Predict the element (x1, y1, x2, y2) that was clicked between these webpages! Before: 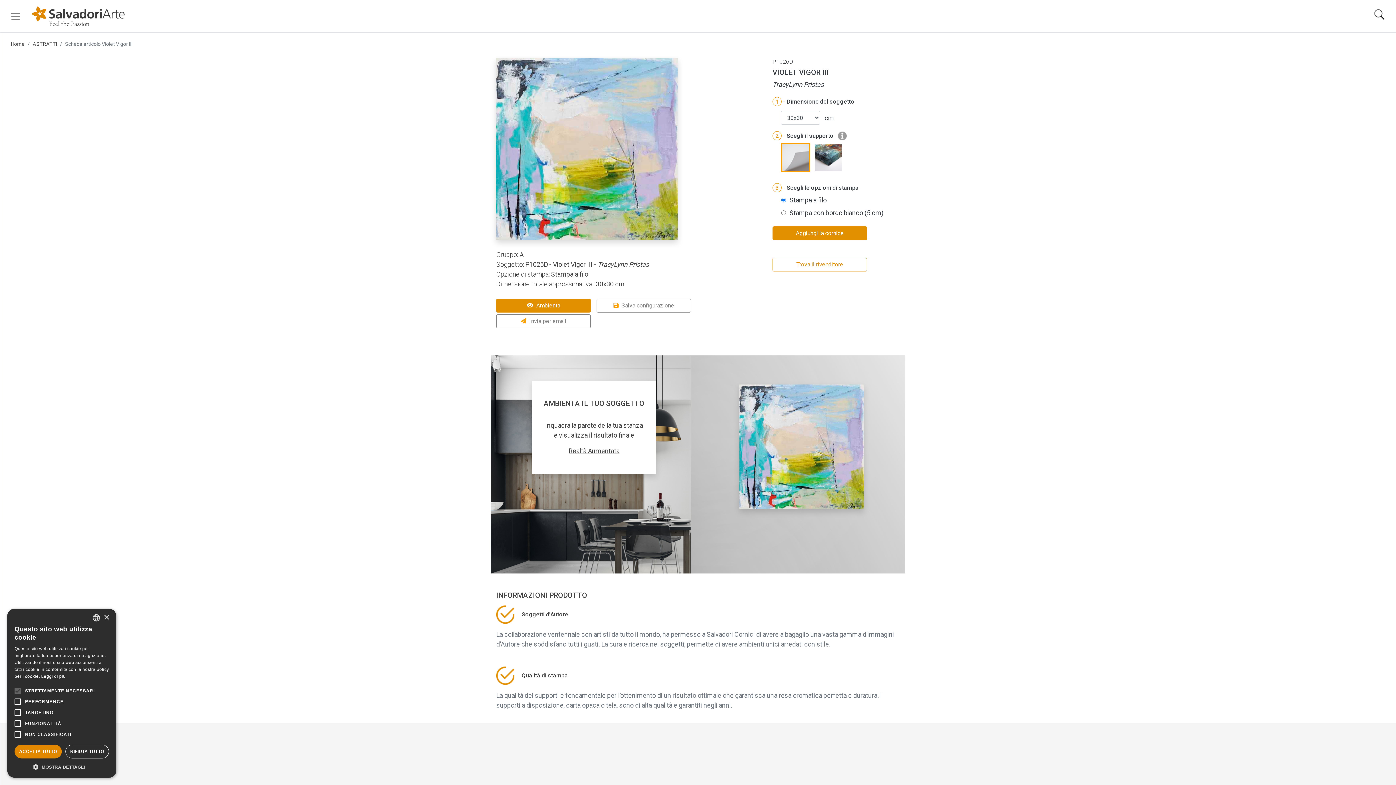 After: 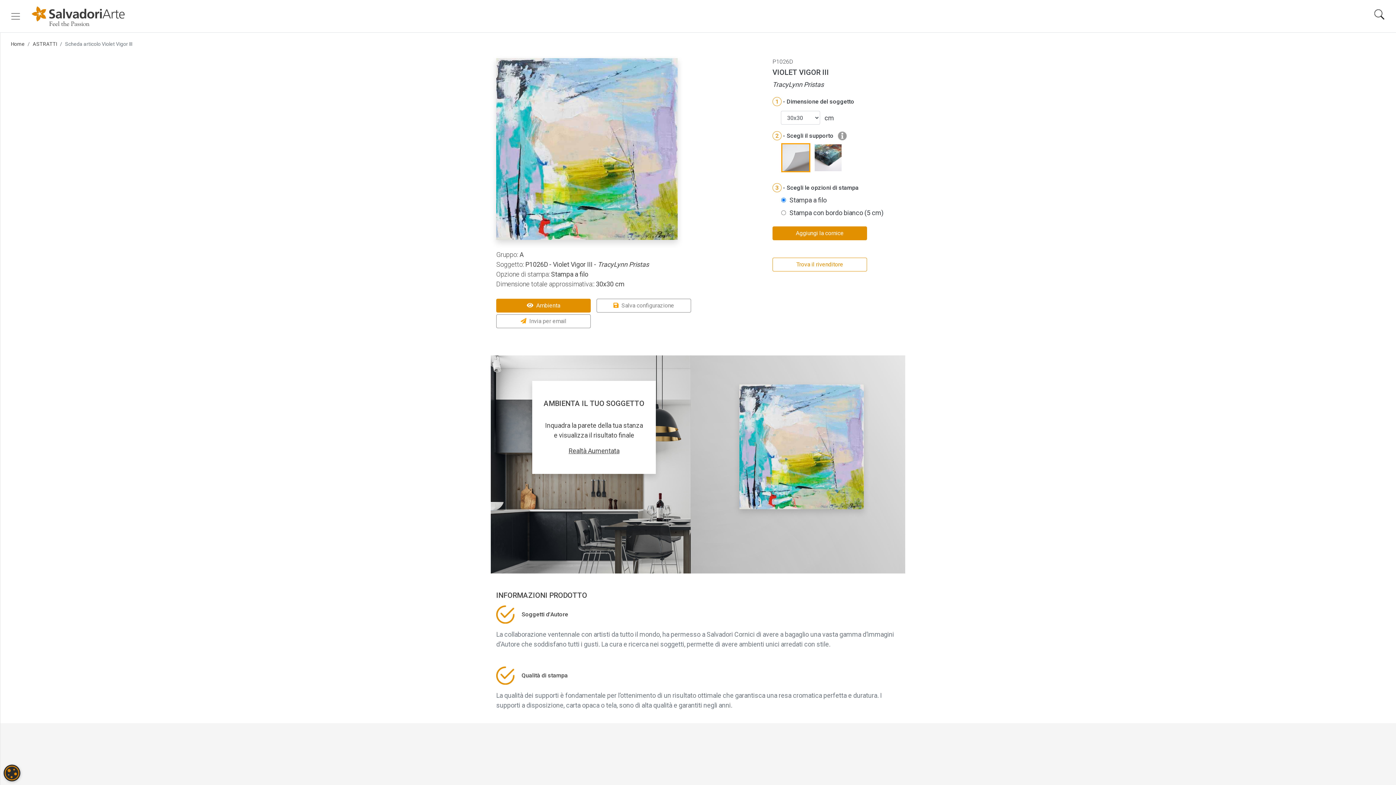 Action: label: Close bbox: (103, 615, 109, 620)